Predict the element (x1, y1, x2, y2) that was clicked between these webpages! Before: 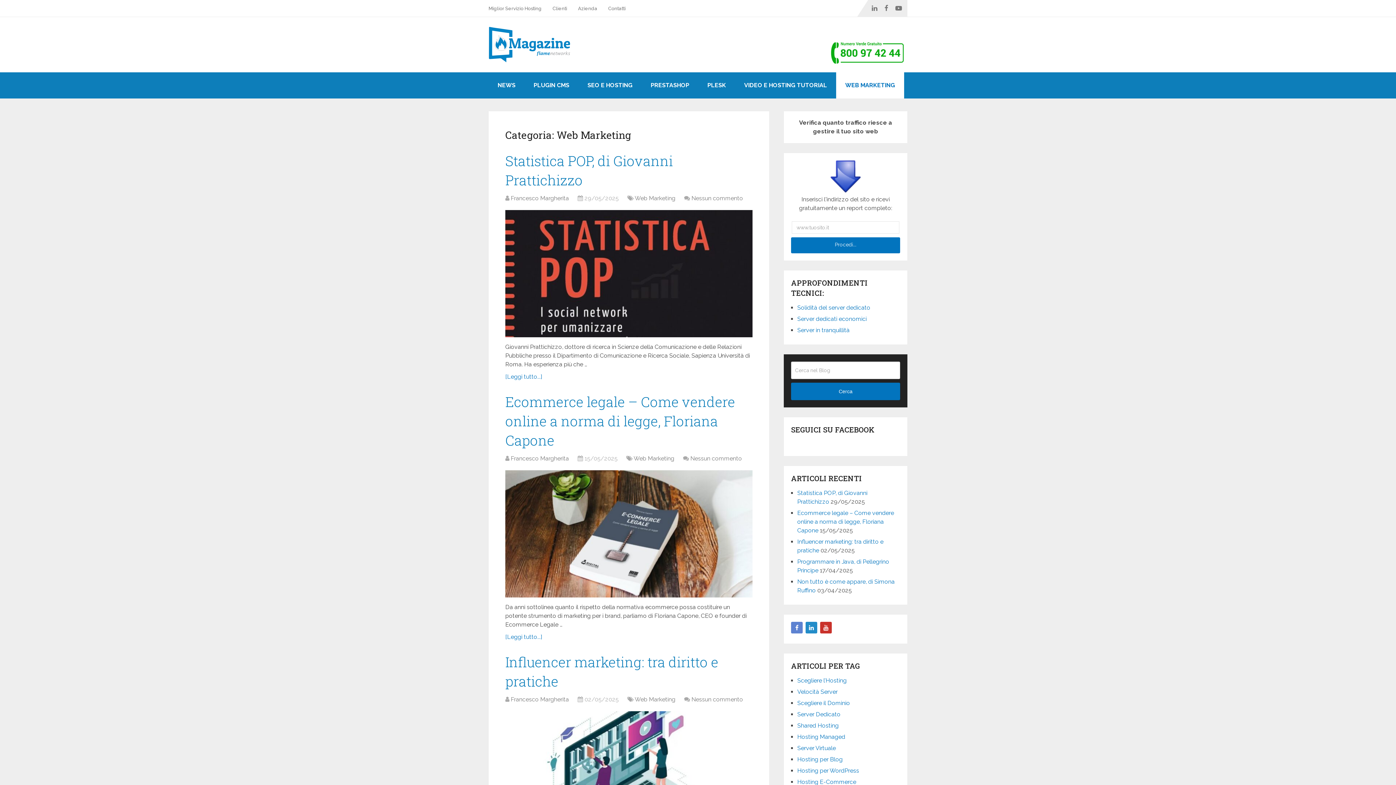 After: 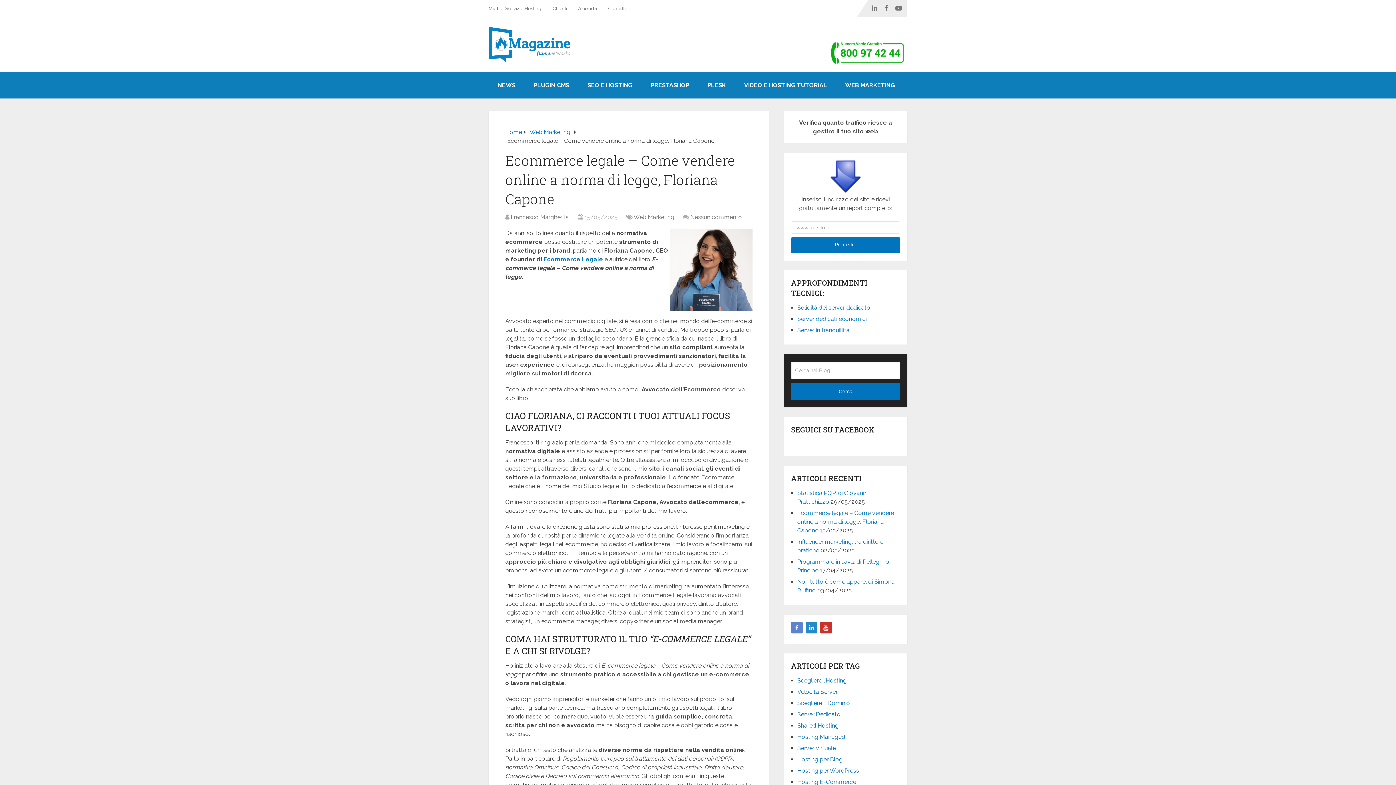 Action: bbox: (505, 633, 542, 640) label: [Leggi tutto...]